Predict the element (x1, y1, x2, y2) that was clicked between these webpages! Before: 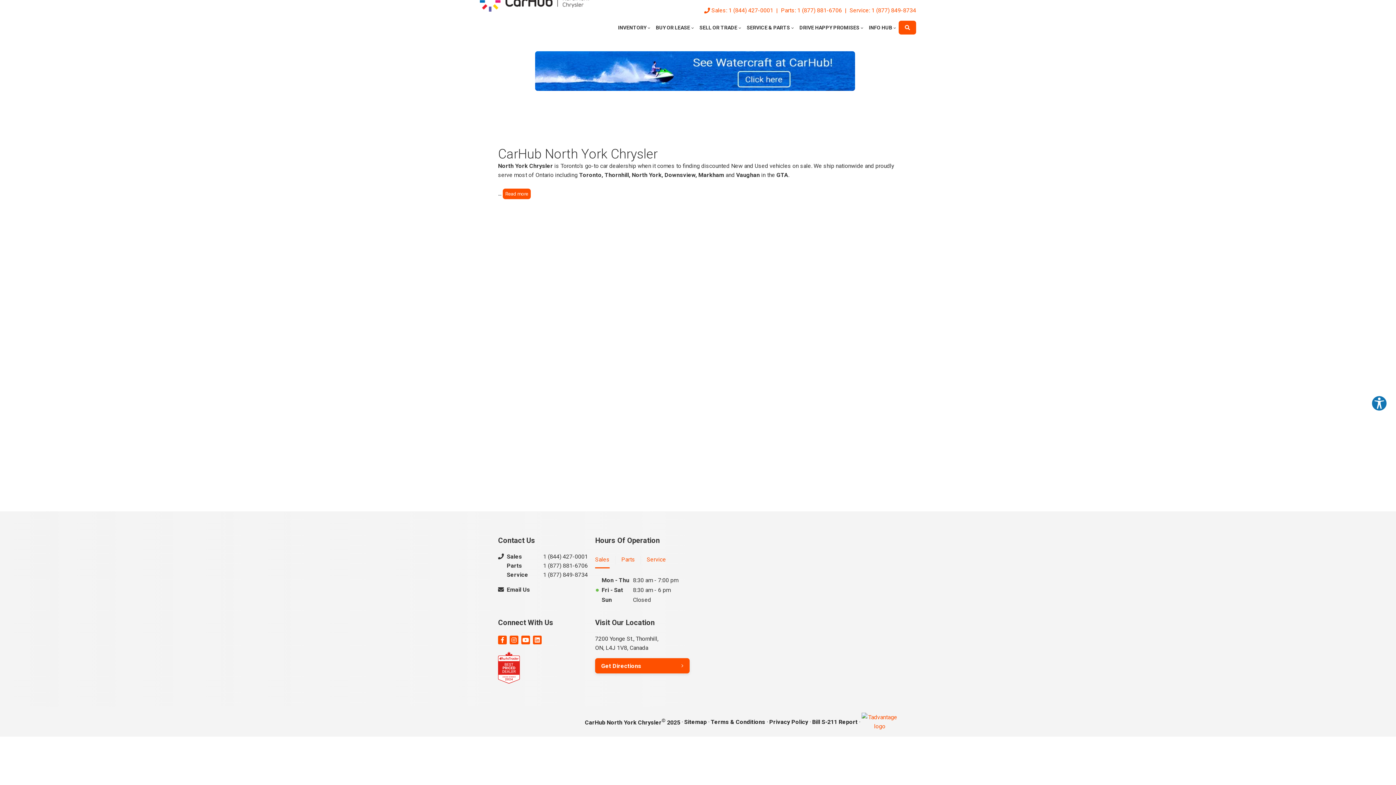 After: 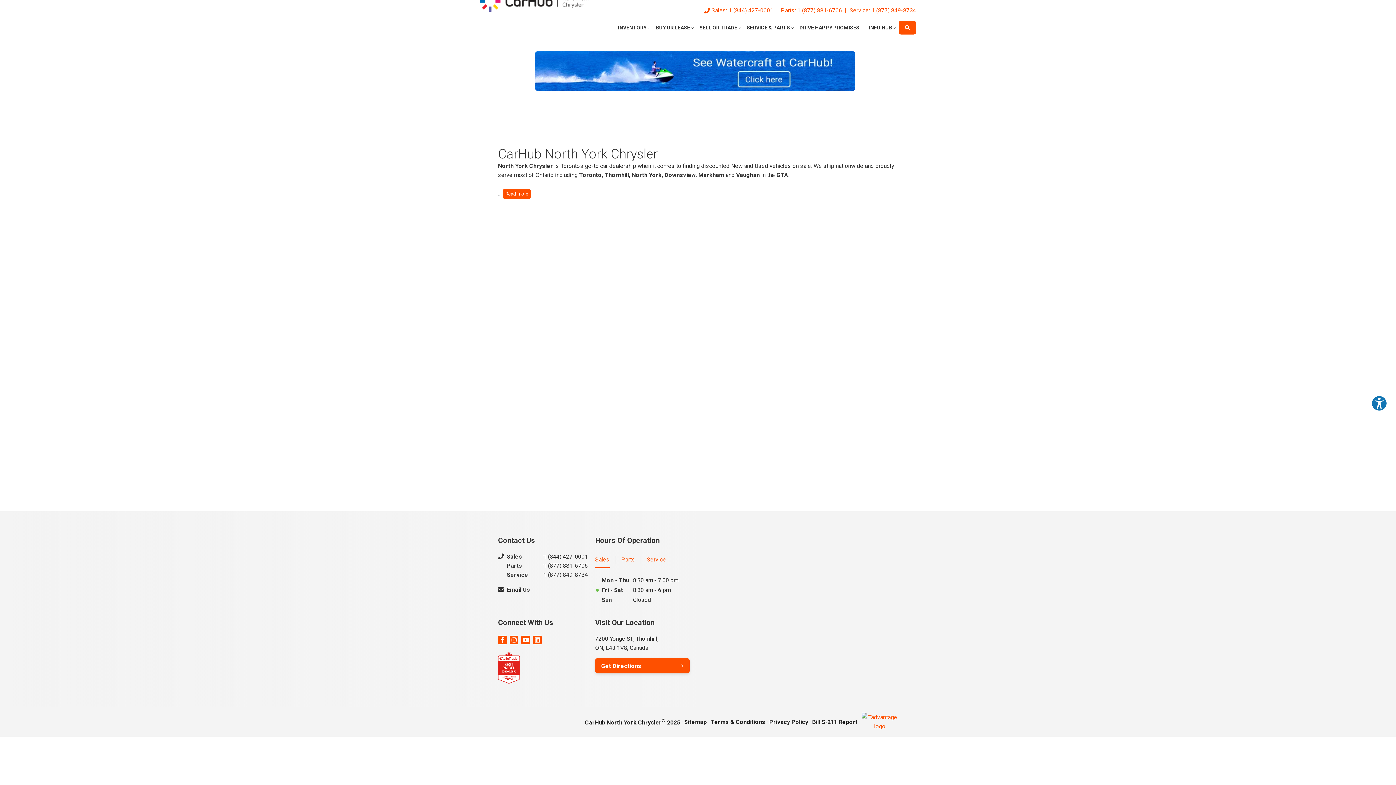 Action: bbox: (509, 636, 518, 644) label: Instagram